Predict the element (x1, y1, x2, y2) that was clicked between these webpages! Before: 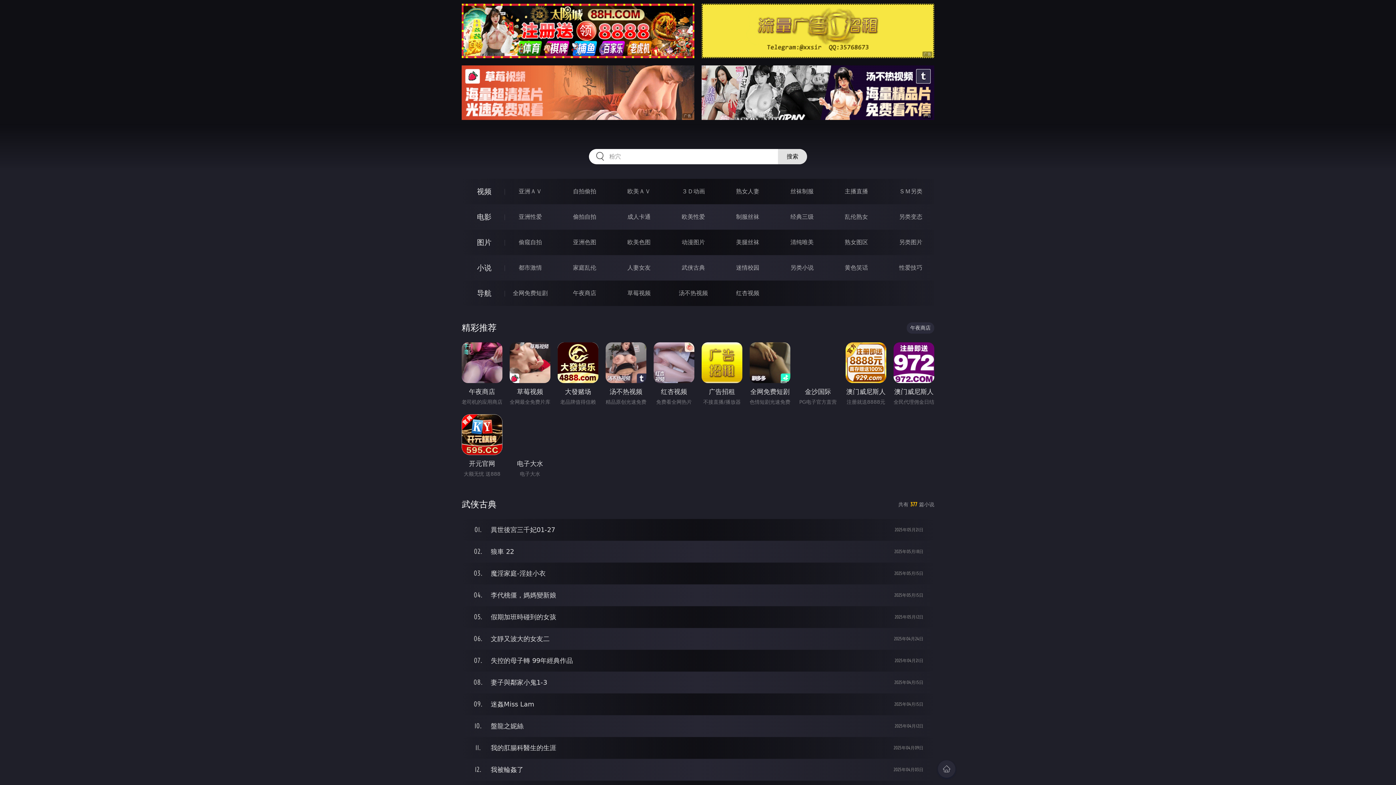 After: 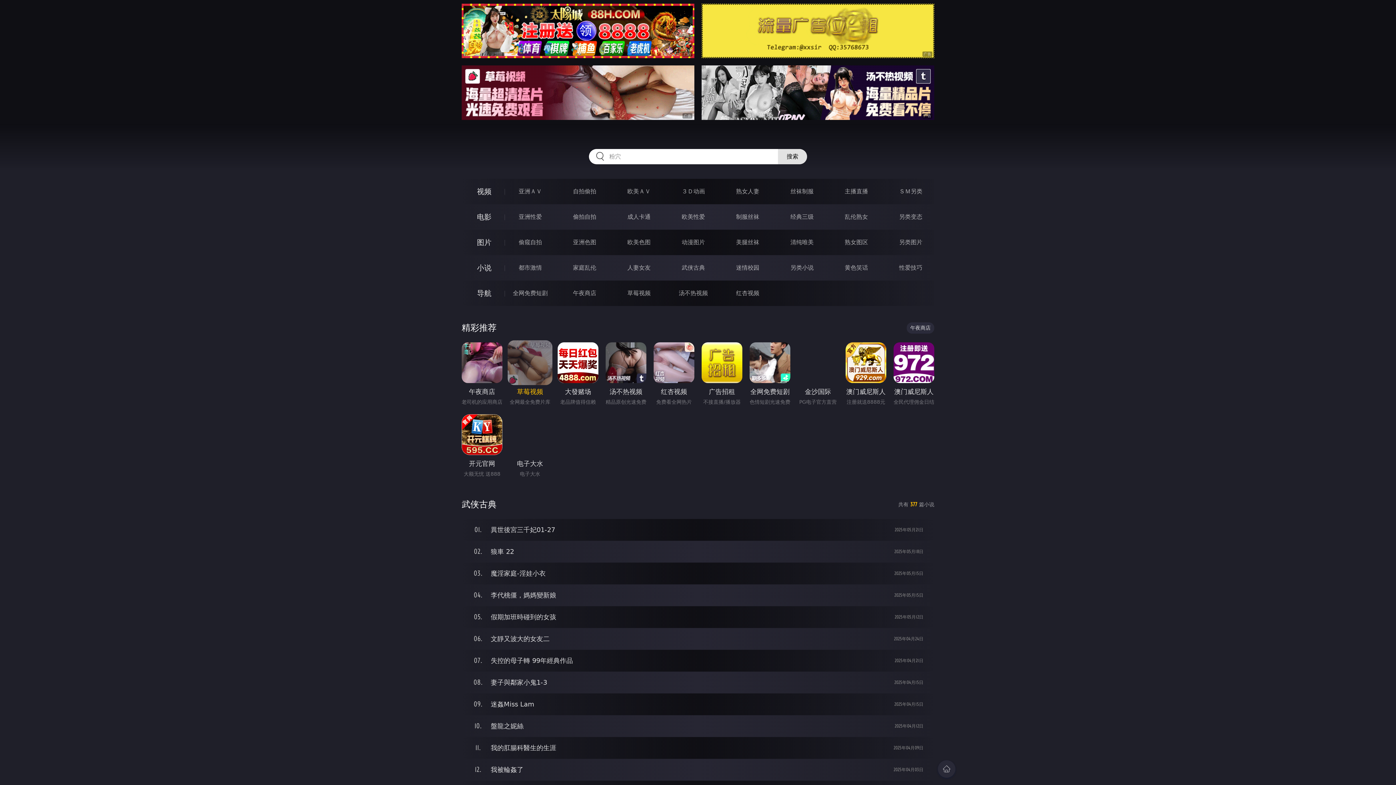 Action: bbox: (509, 342, 550, 397) label: 草莓视频